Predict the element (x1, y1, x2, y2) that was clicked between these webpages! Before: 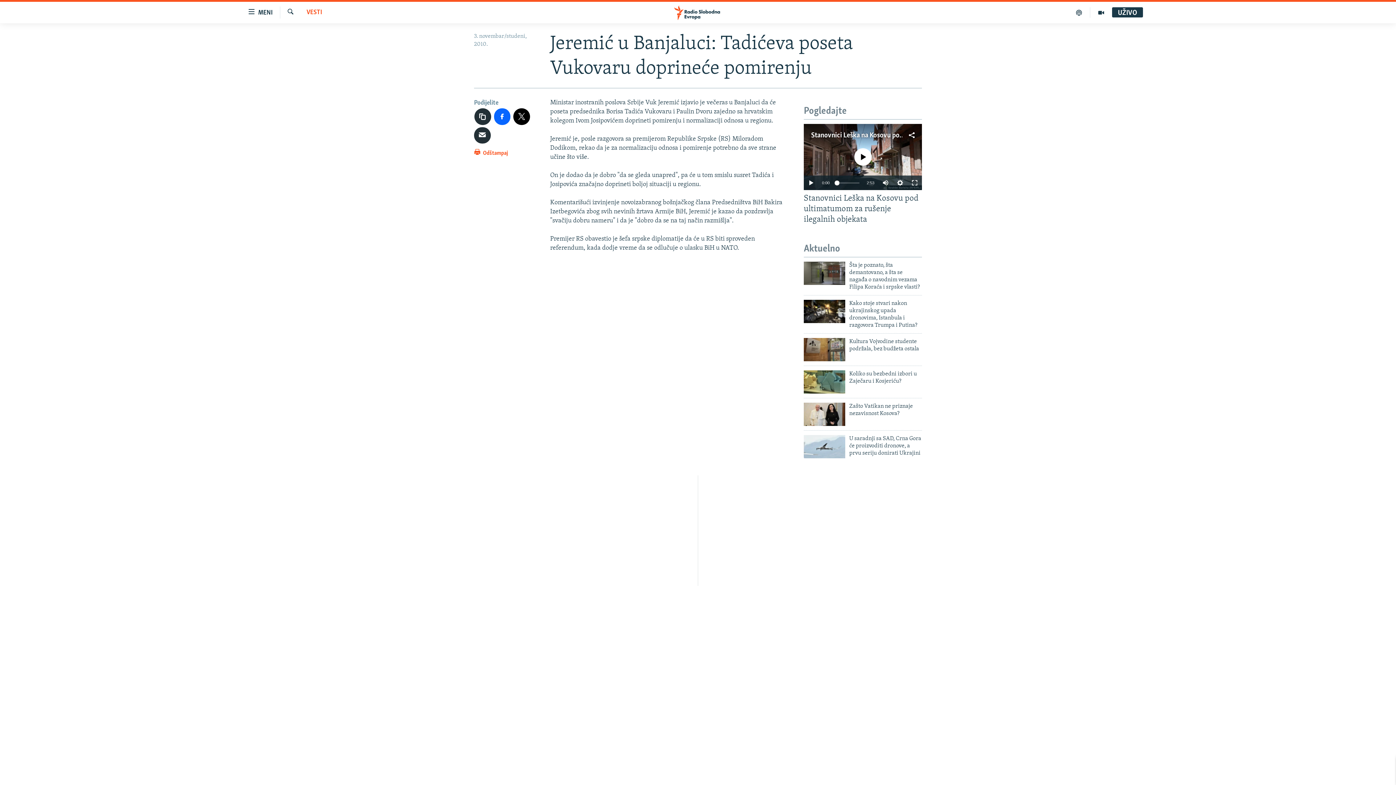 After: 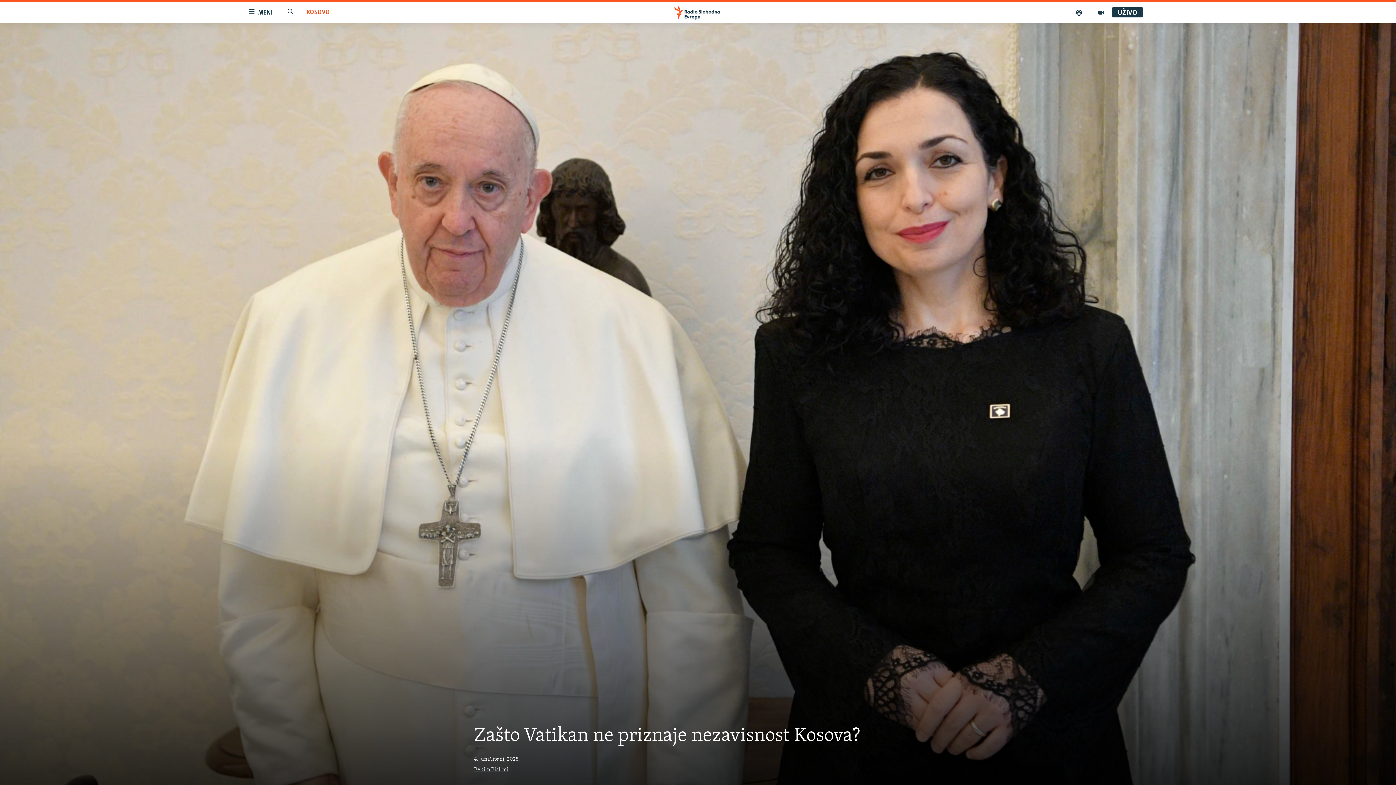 Action: bbox: (849, 402, 922, 421) label: Zašto Vatikan ne priznaje nezavisnost Kosova?